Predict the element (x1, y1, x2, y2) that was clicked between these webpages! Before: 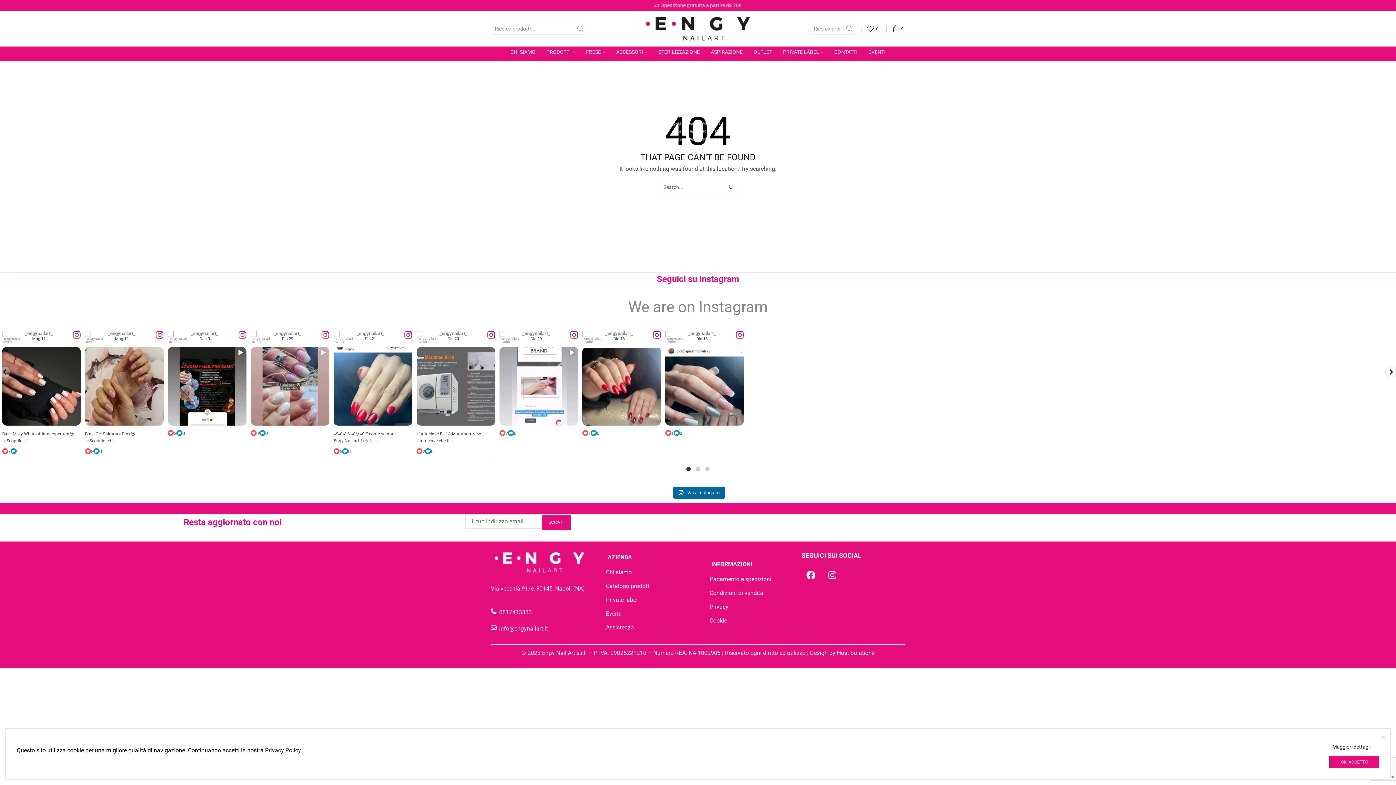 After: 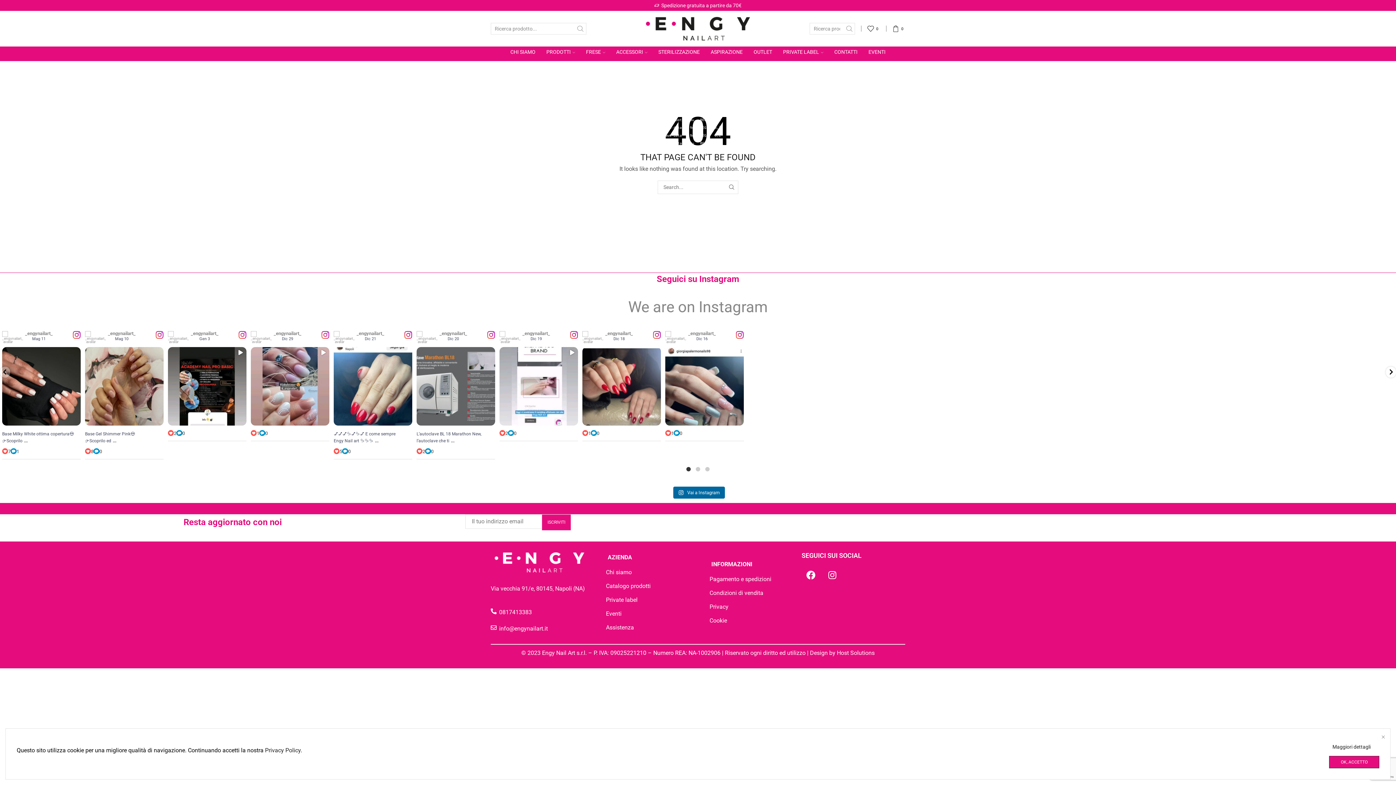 Action: label: AZIENDA bbox: (594, 553, 698, 566)